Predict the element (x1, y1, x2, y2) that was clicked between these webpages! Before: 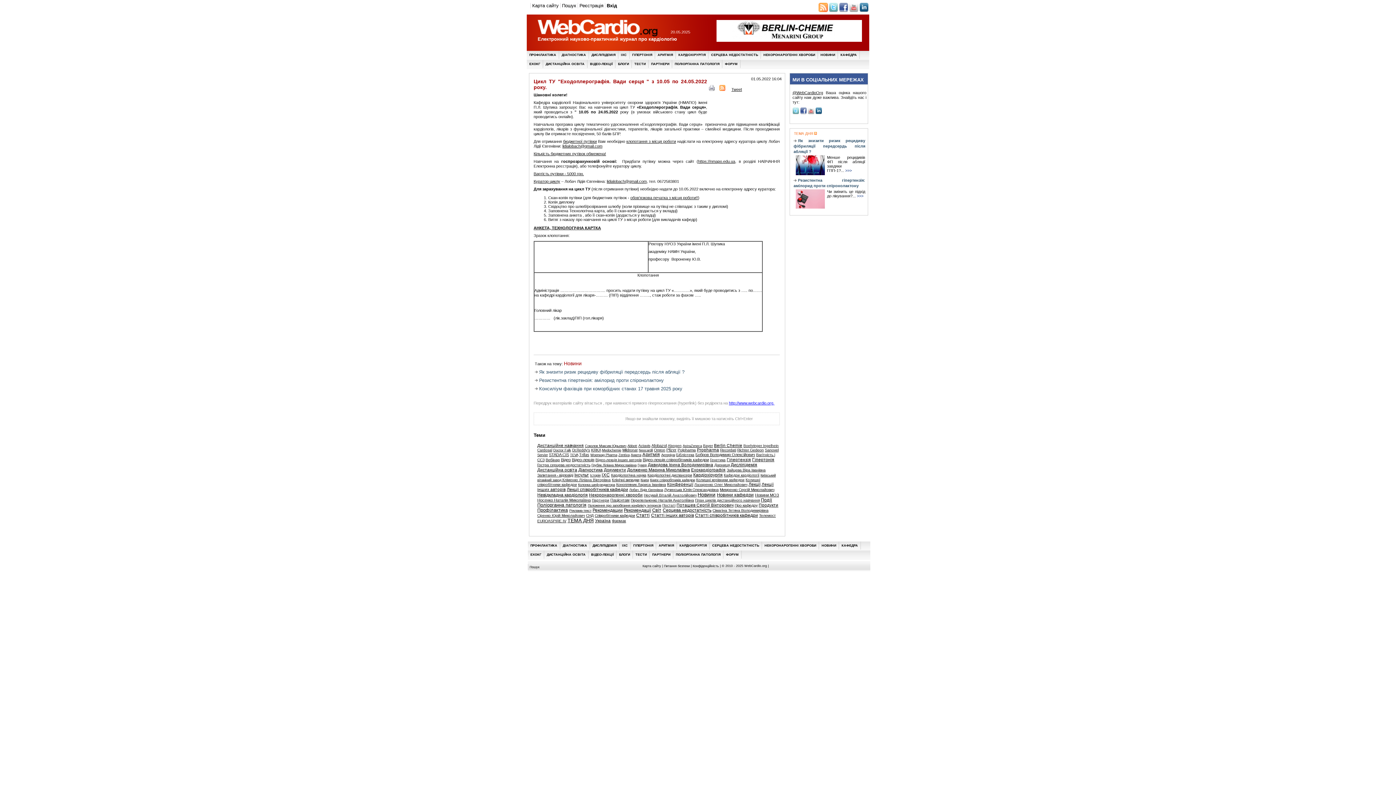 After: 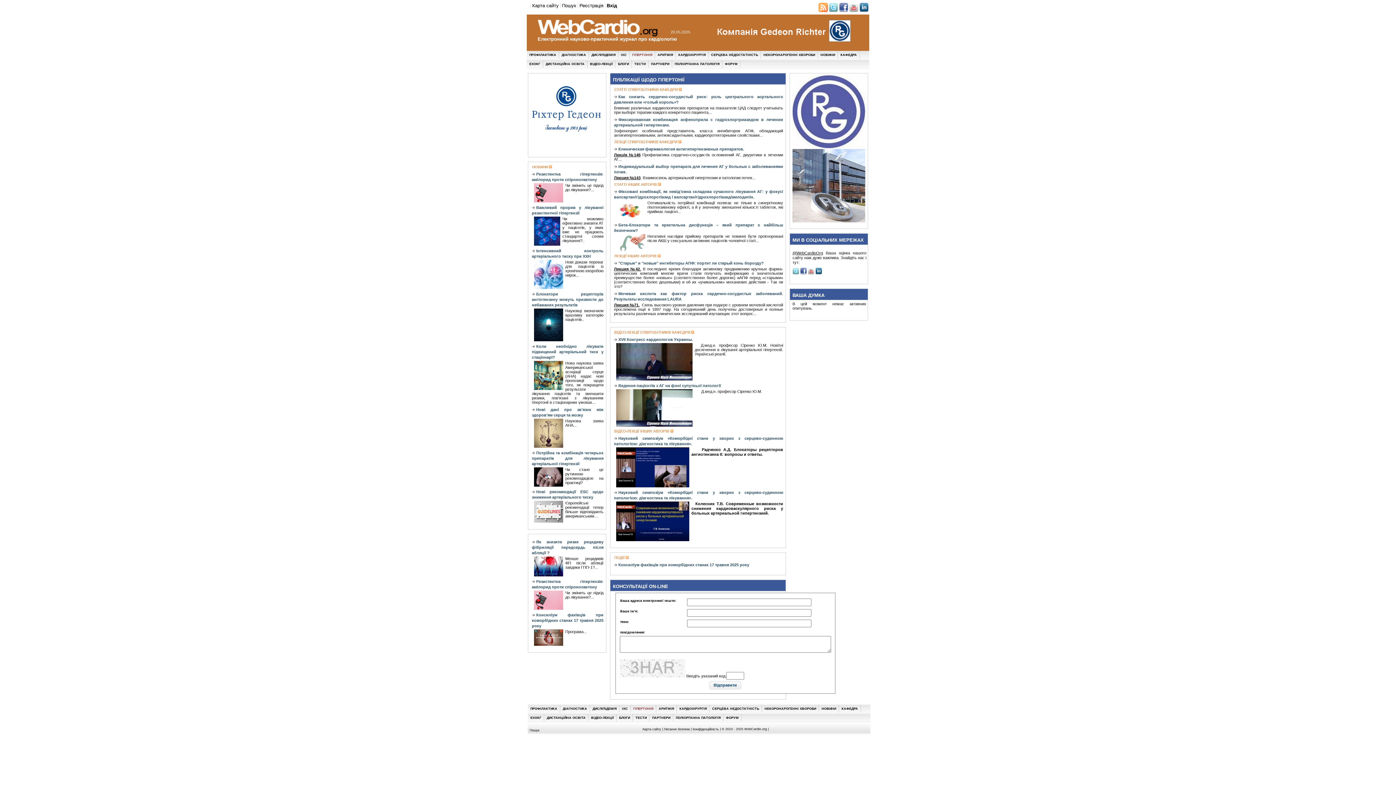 Action: label: ГІПЕРТОНІЯ bbox: (629, 50, 654, 58)